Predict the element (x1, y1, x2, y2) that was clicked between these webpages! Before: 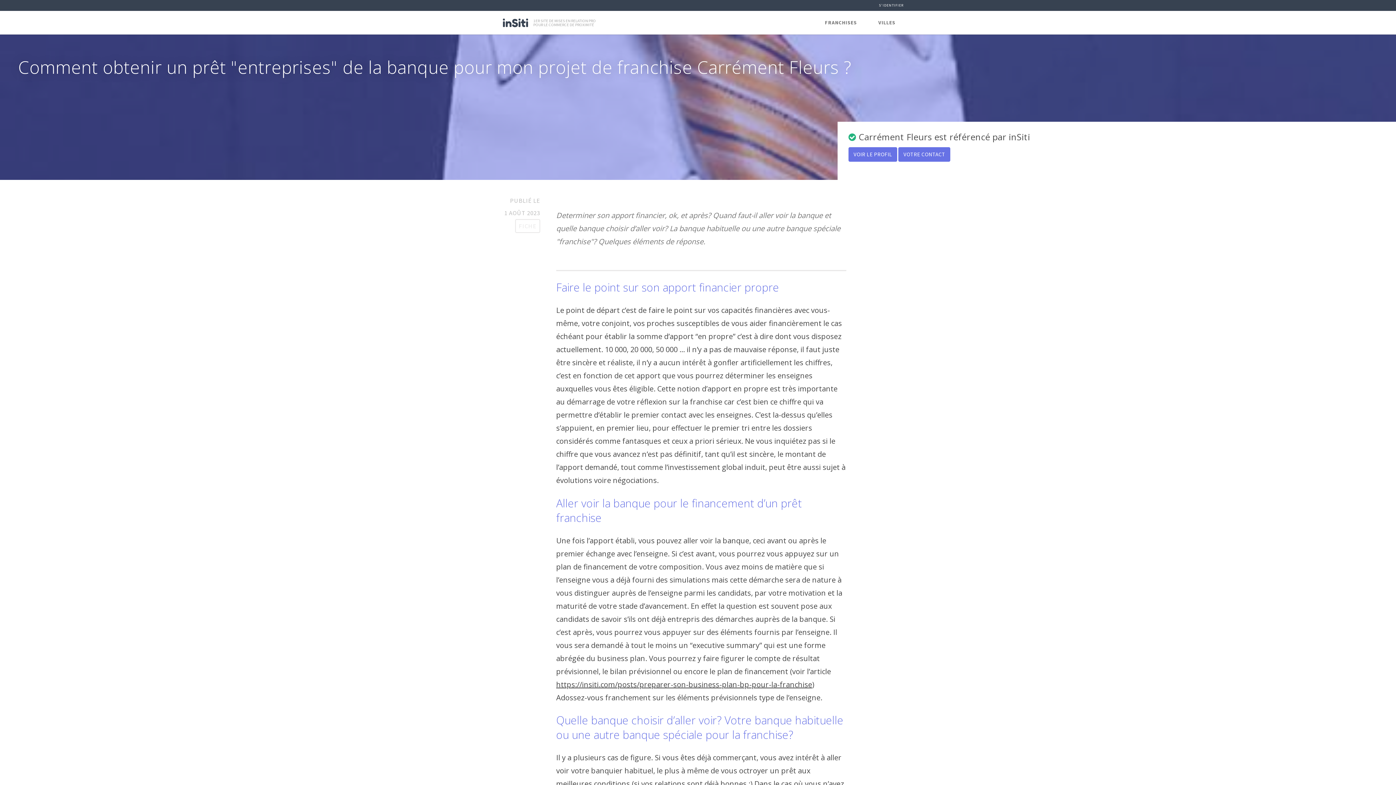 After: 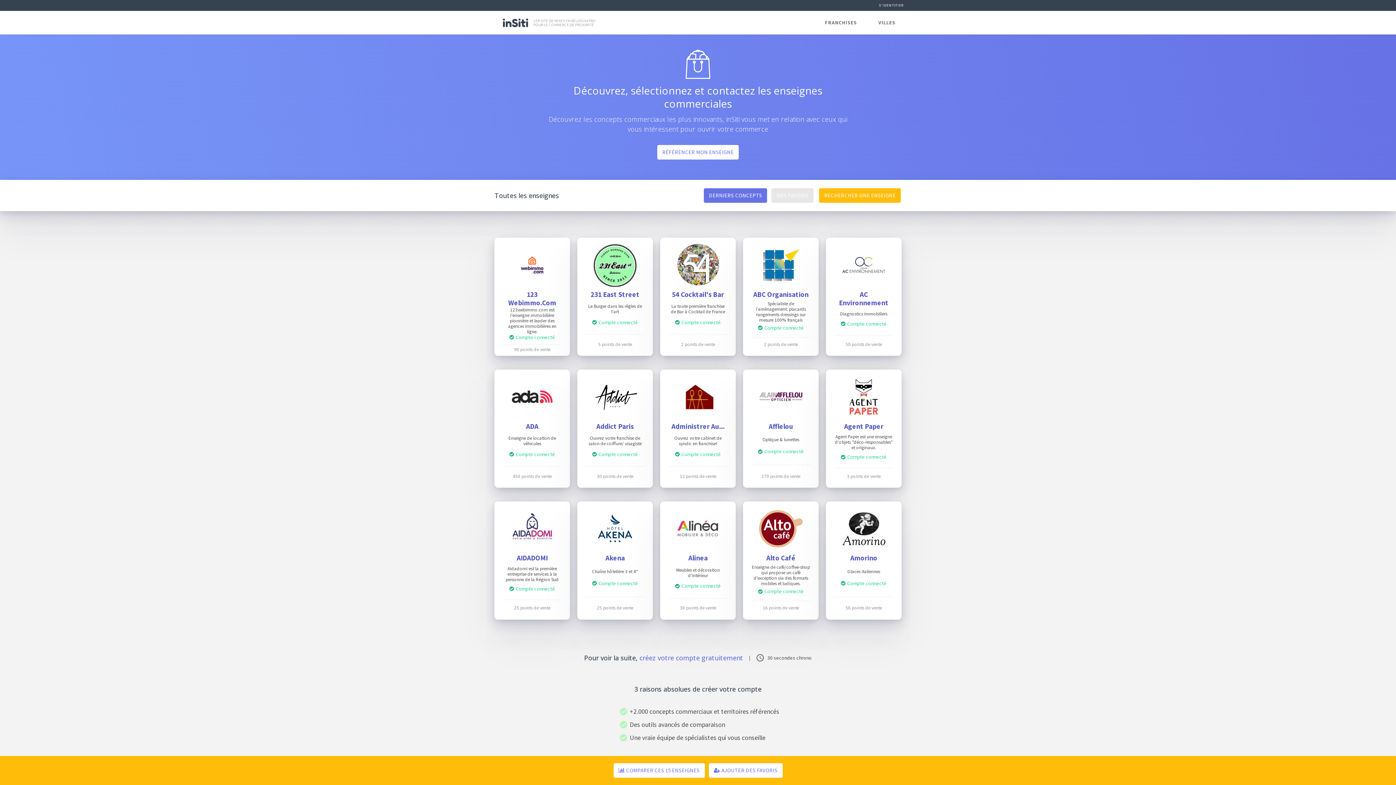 Action: bbox: (814, 10, 867, 34) label: FRANCHISES